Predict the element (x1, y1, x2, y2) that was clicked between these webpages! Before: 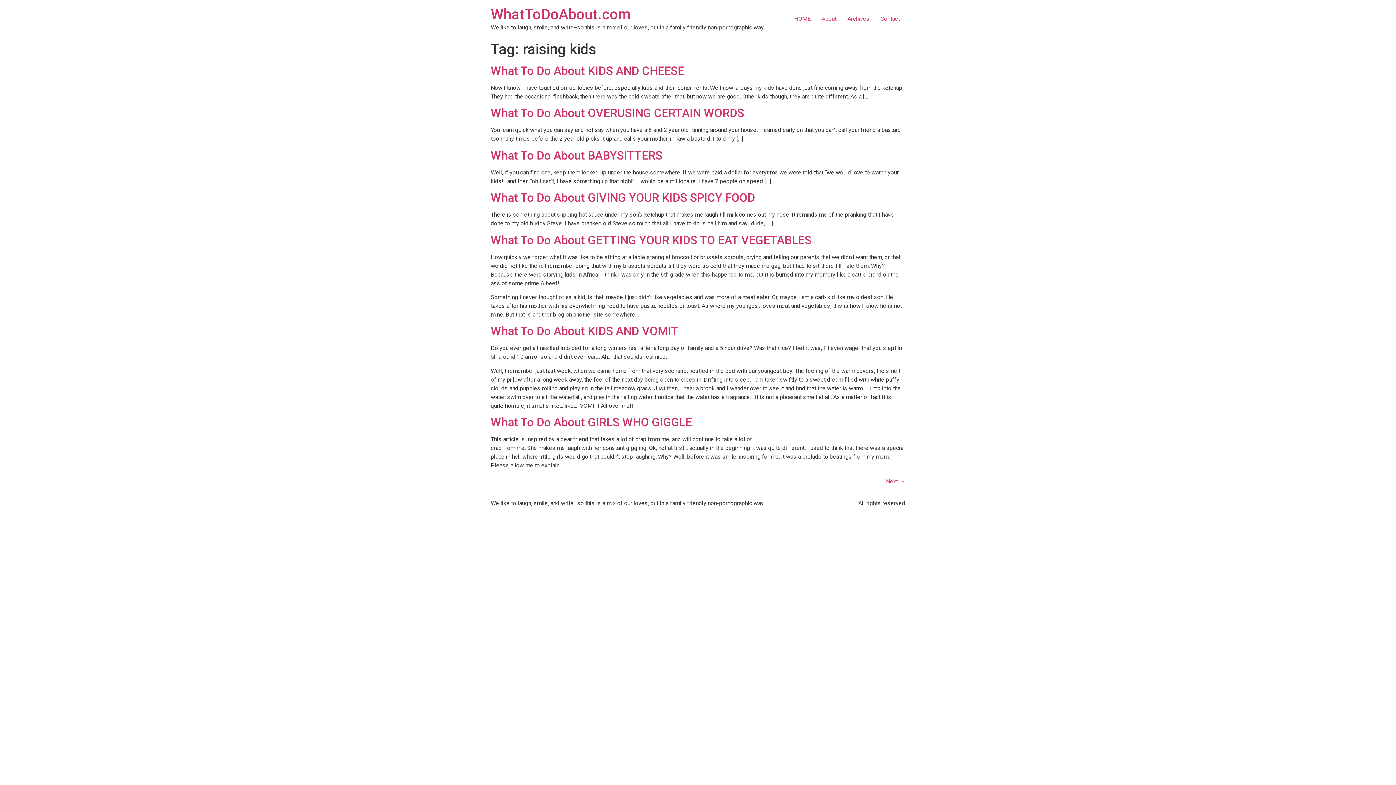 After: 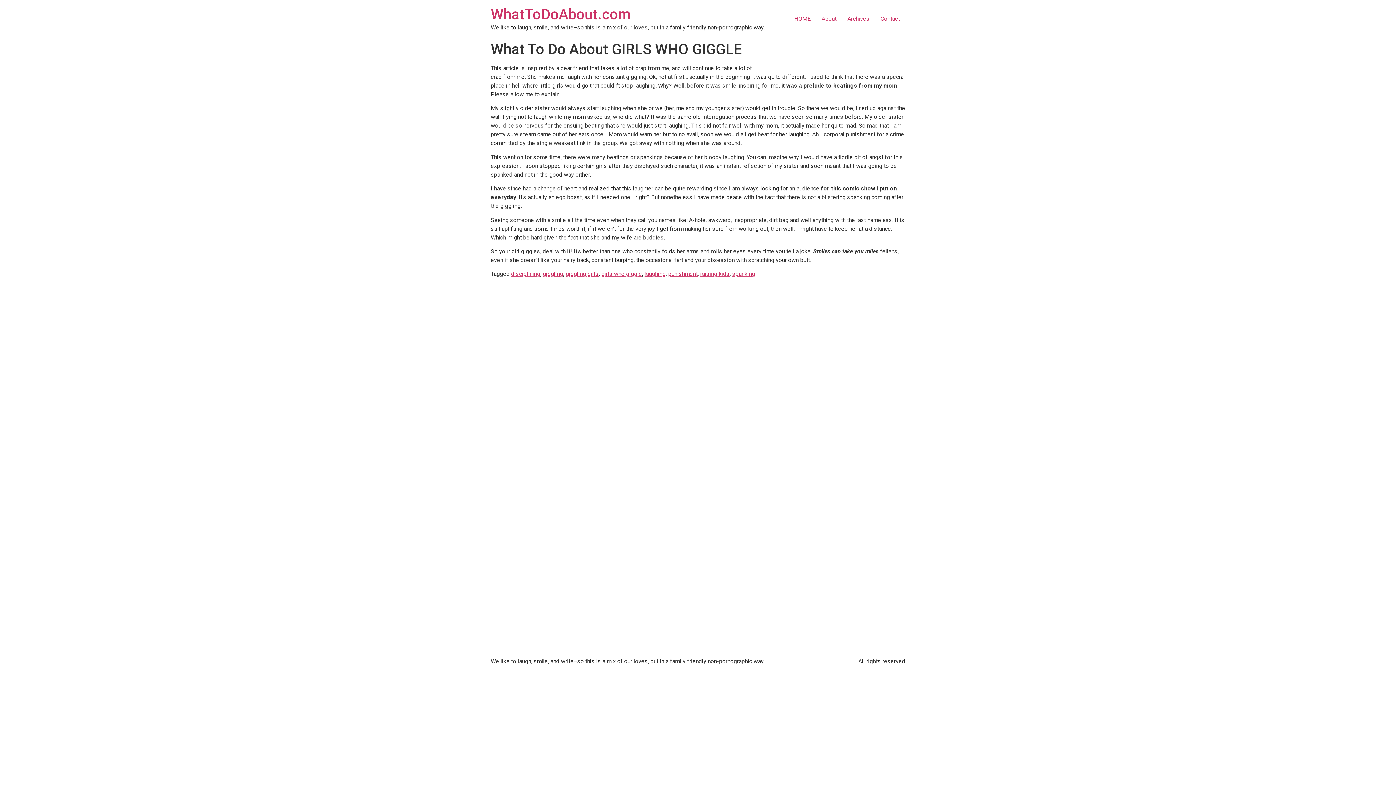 Action: label: What To Do About GIRLS WHO GIGGLE bbox: (490, 415, 692, 429)